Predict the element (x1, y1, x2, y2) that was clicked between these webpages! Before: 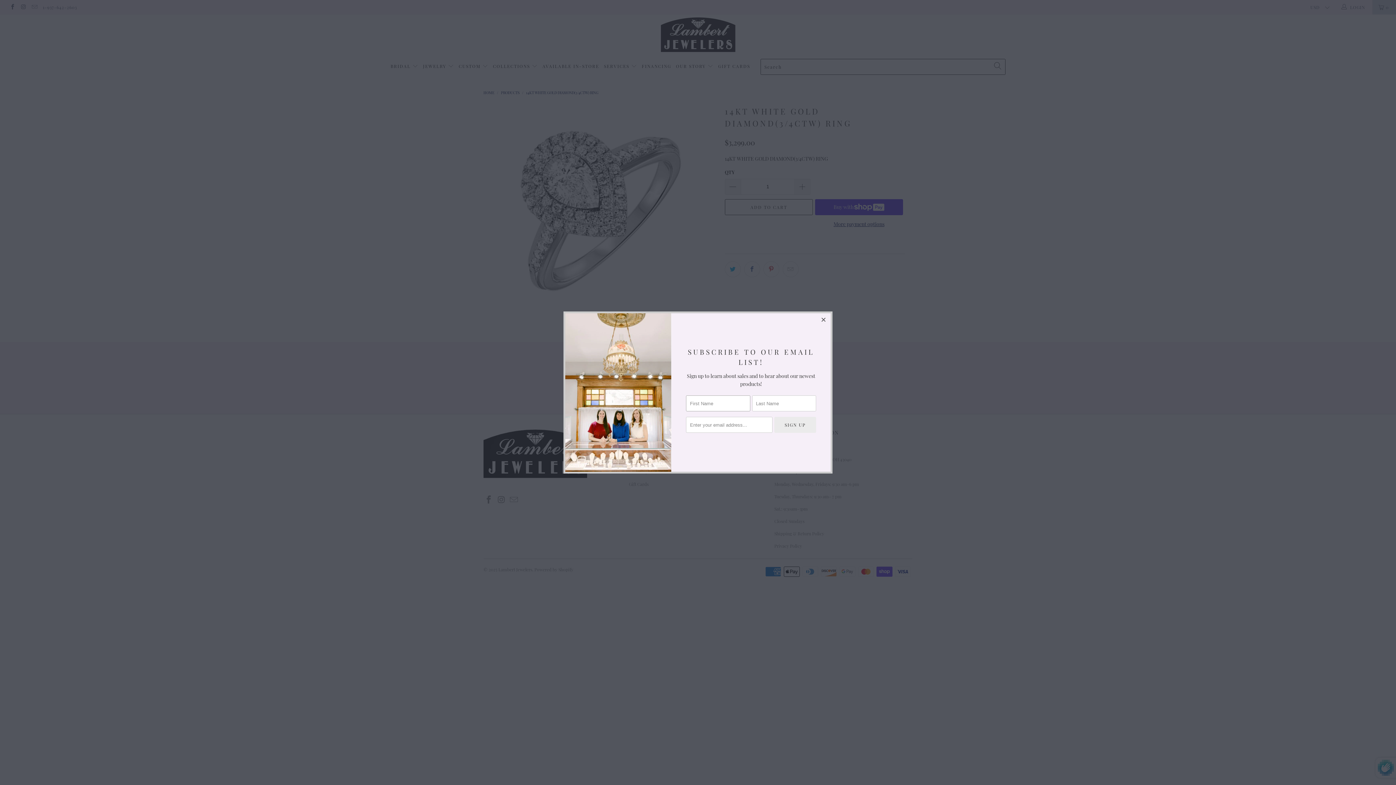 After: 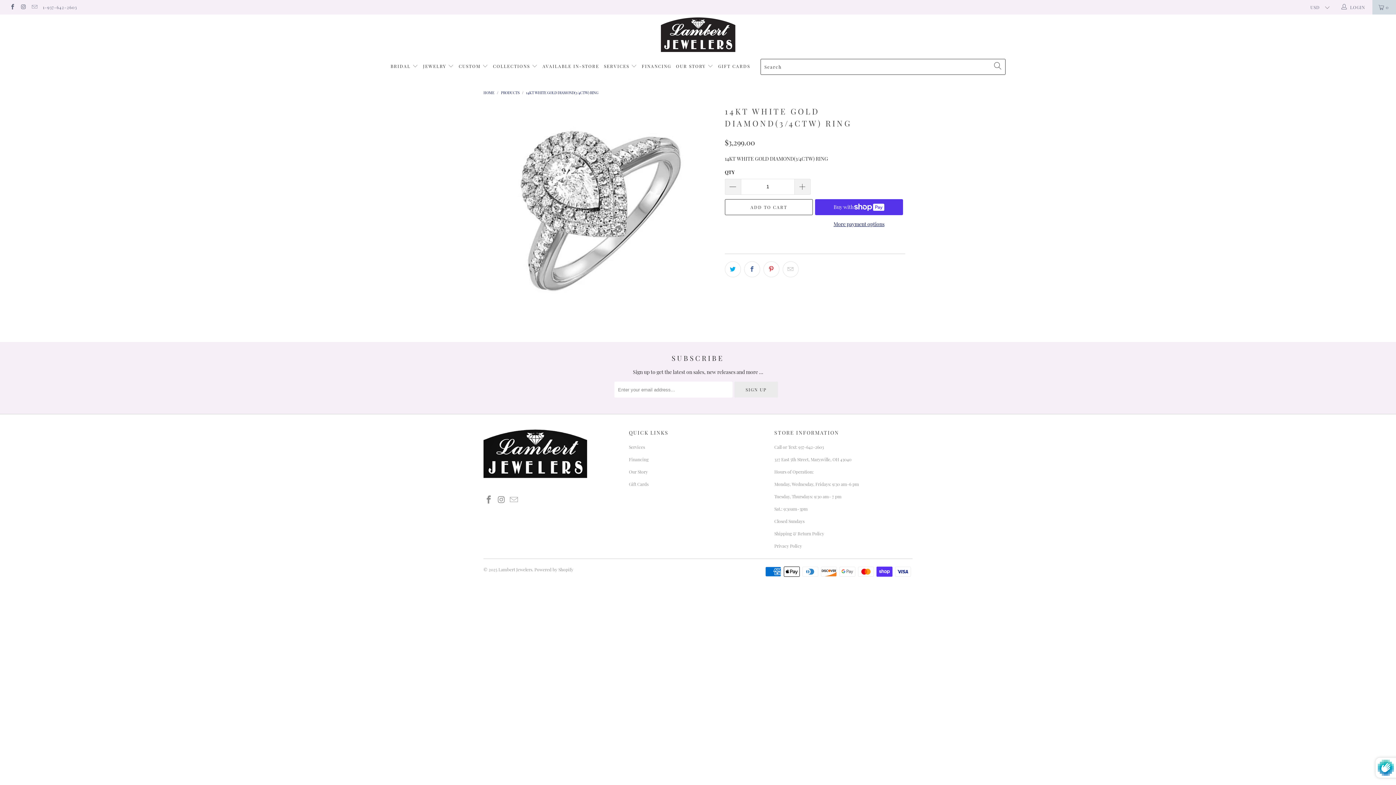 Action: bbox: (817, 313, 830, 326)